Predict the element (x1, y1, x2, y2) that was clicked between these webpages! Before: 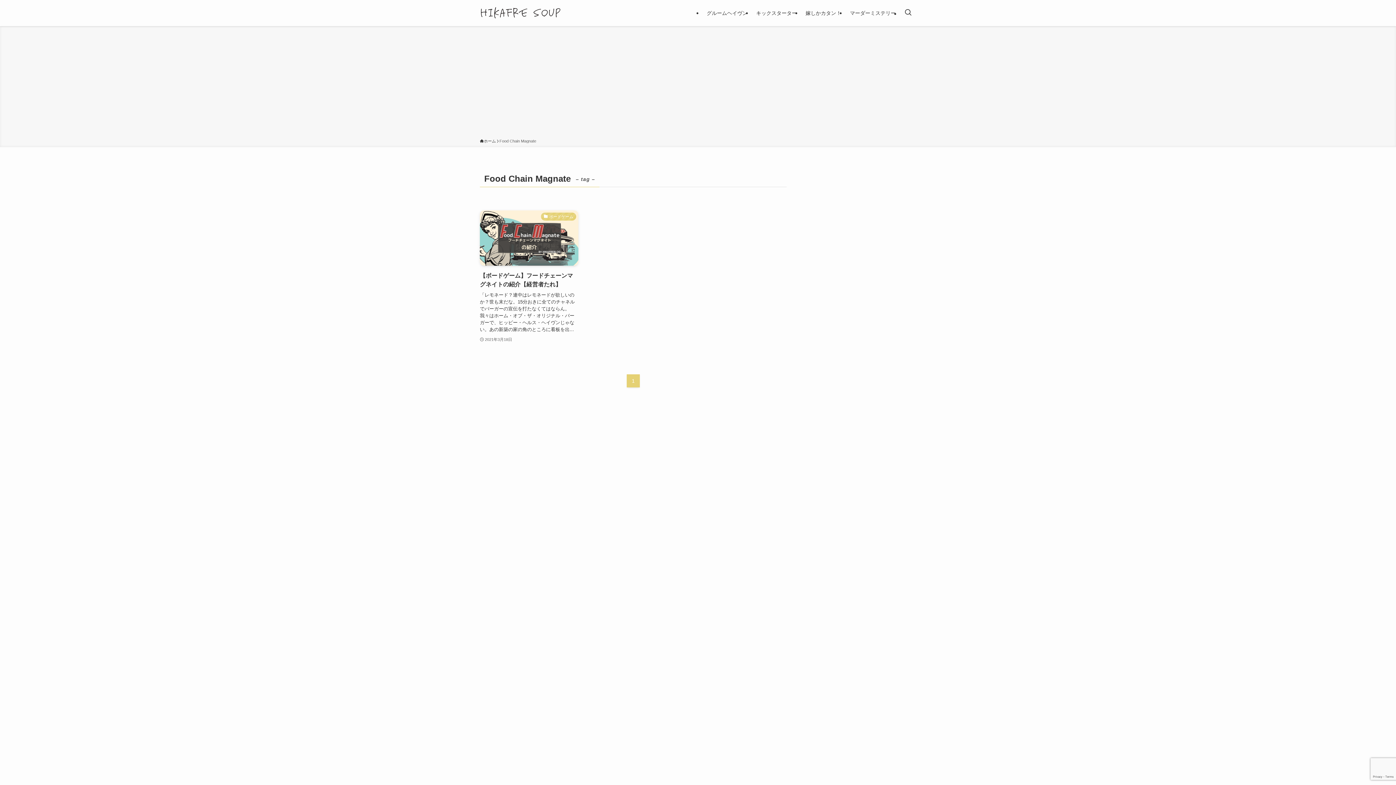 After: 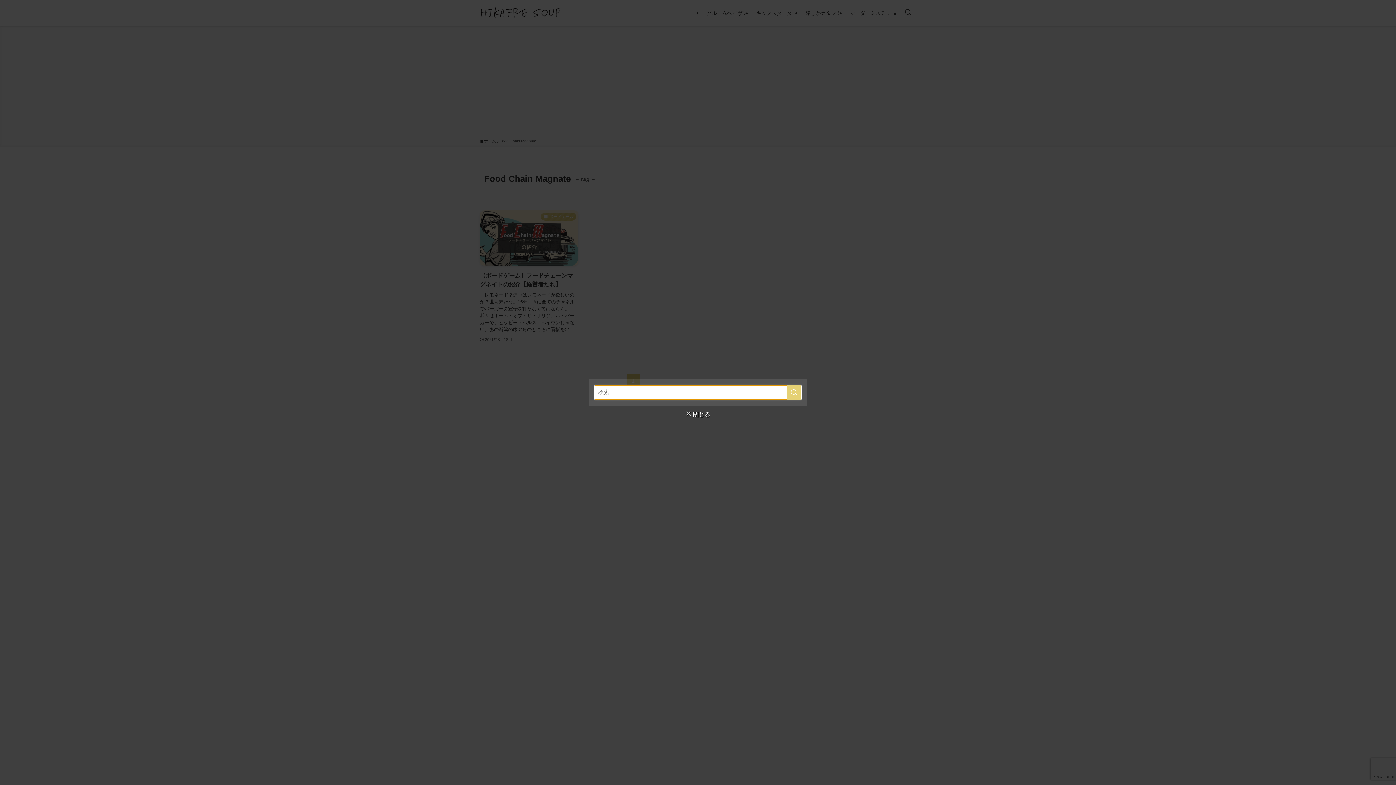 Action: bbox: (900, 0, 916, 26) label: 検索ボタン